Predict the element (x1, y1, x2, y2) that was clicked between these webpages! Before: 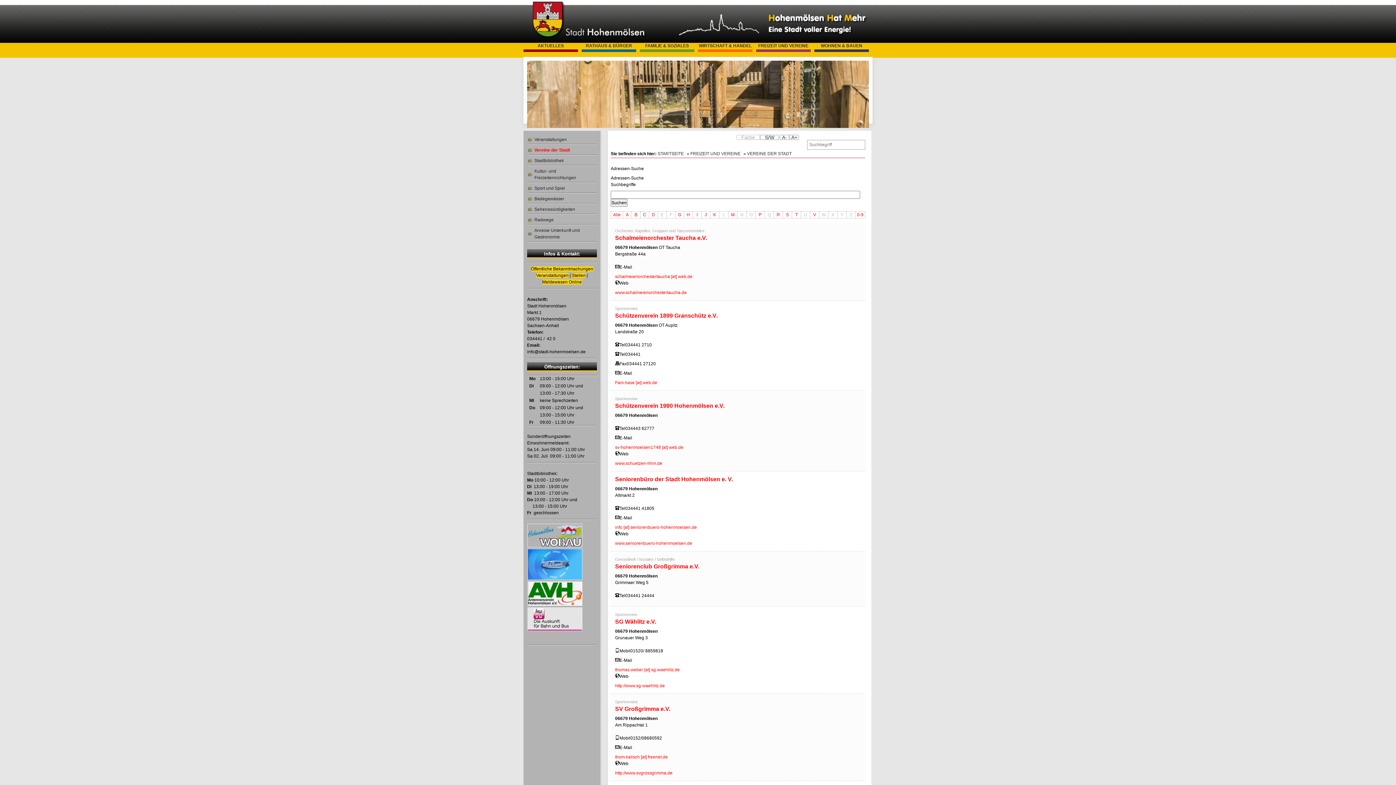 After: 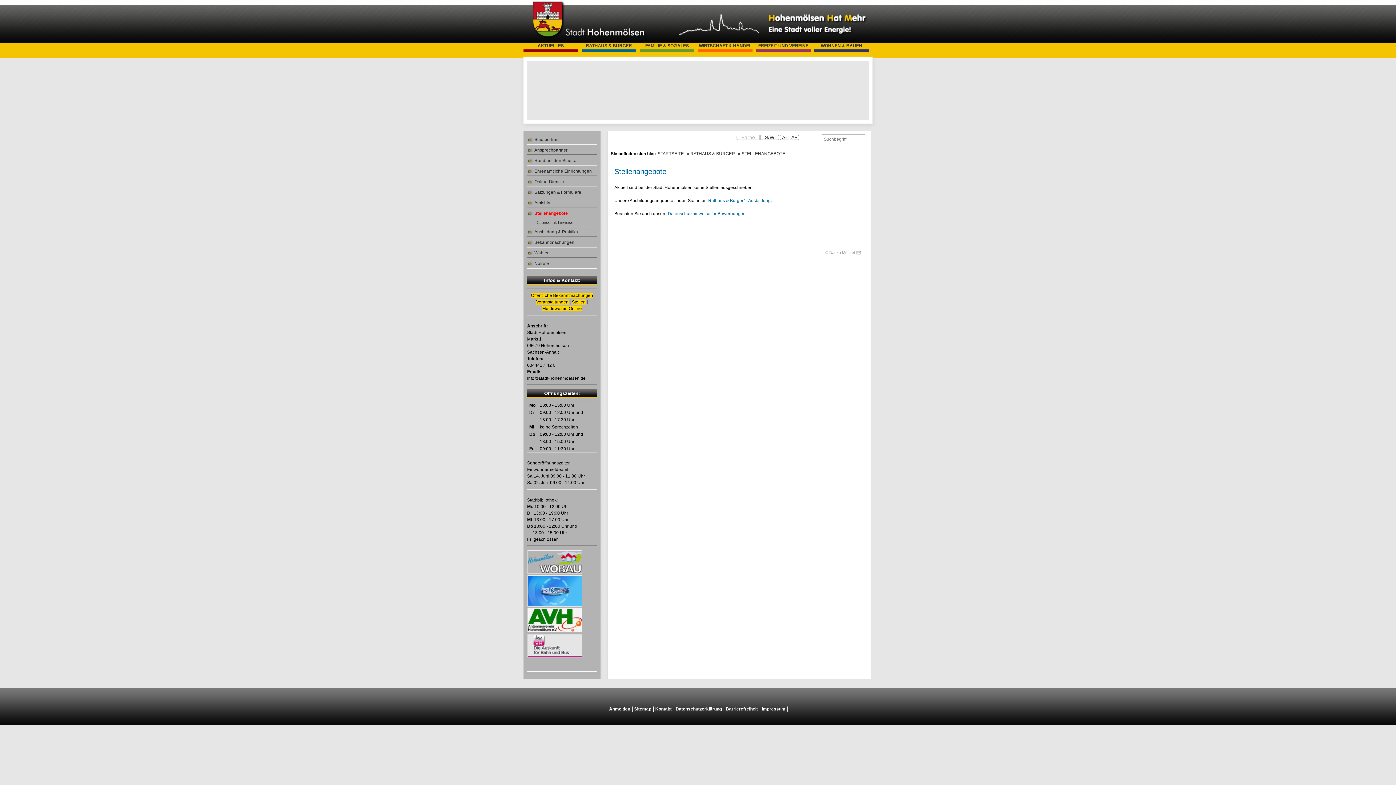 Action: label: Stellen bbox: (572, 273, 585, 278)